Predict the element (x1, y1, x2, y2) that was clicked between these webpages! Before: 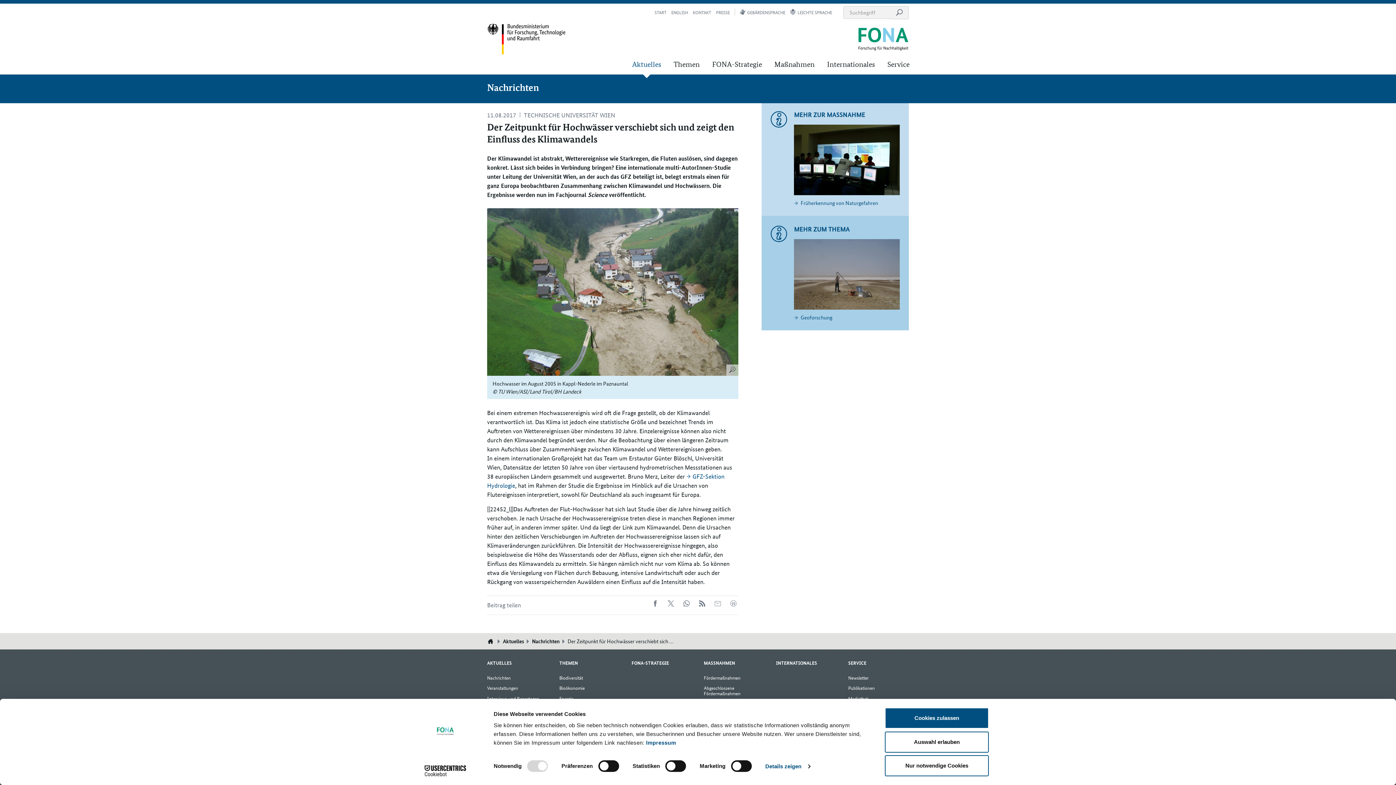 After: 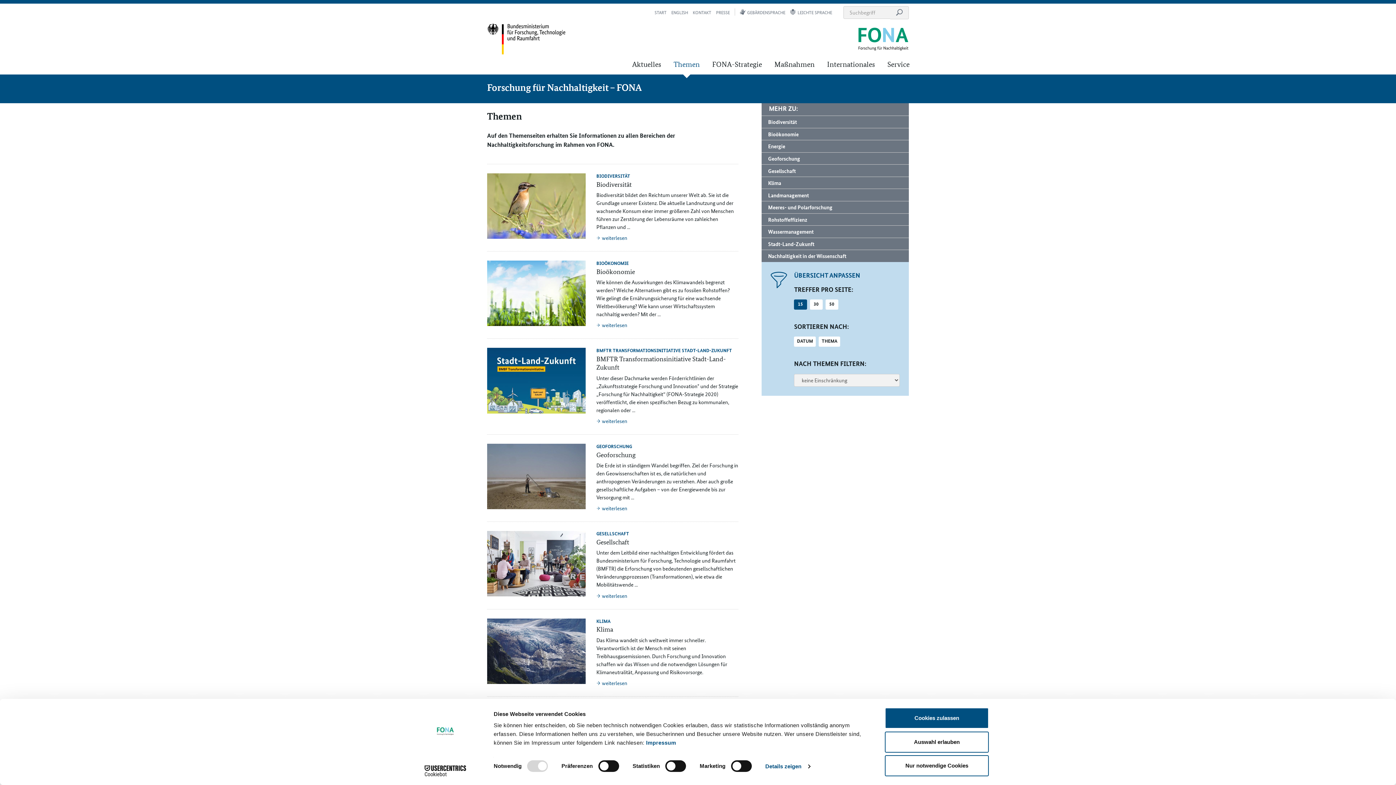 Action: bbox: (559, 658, 578, 668) label: THEMEN